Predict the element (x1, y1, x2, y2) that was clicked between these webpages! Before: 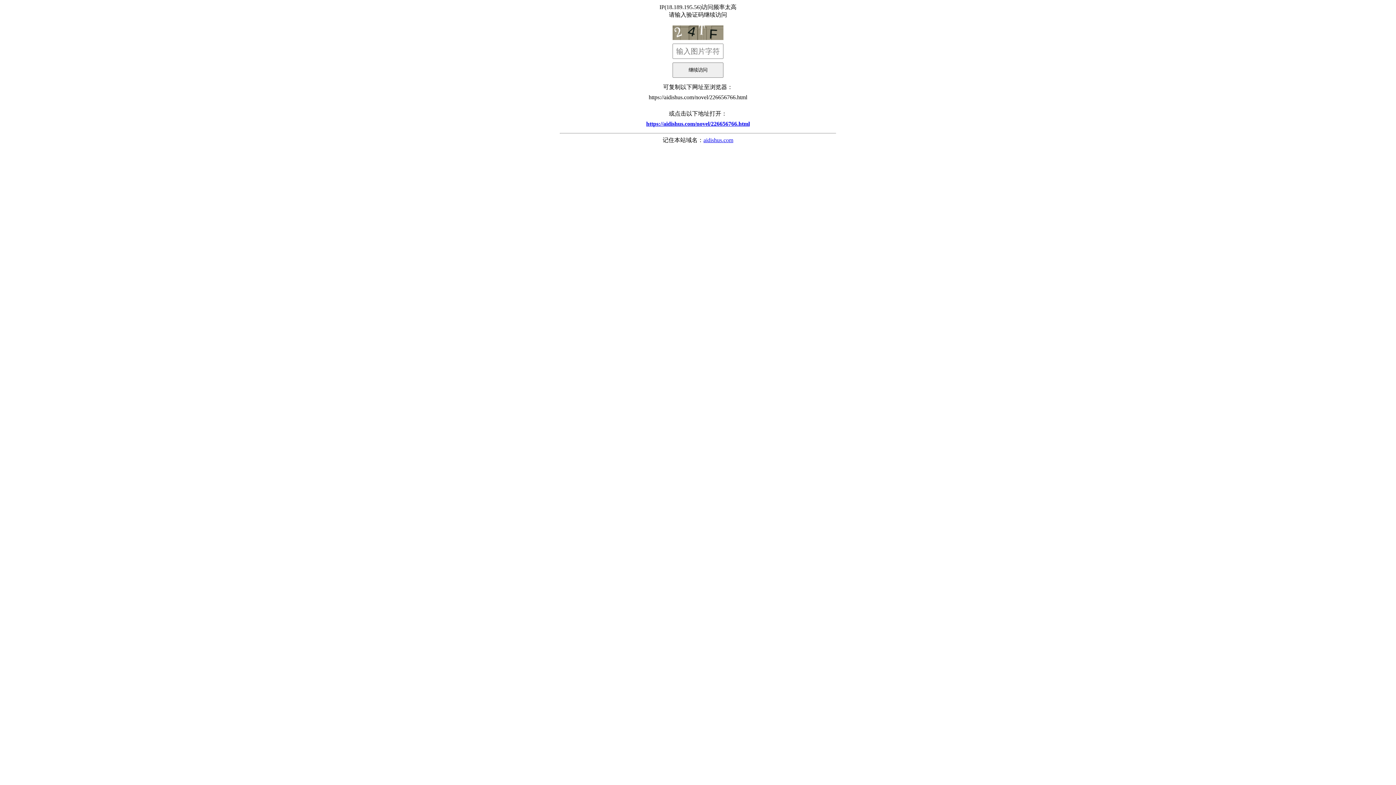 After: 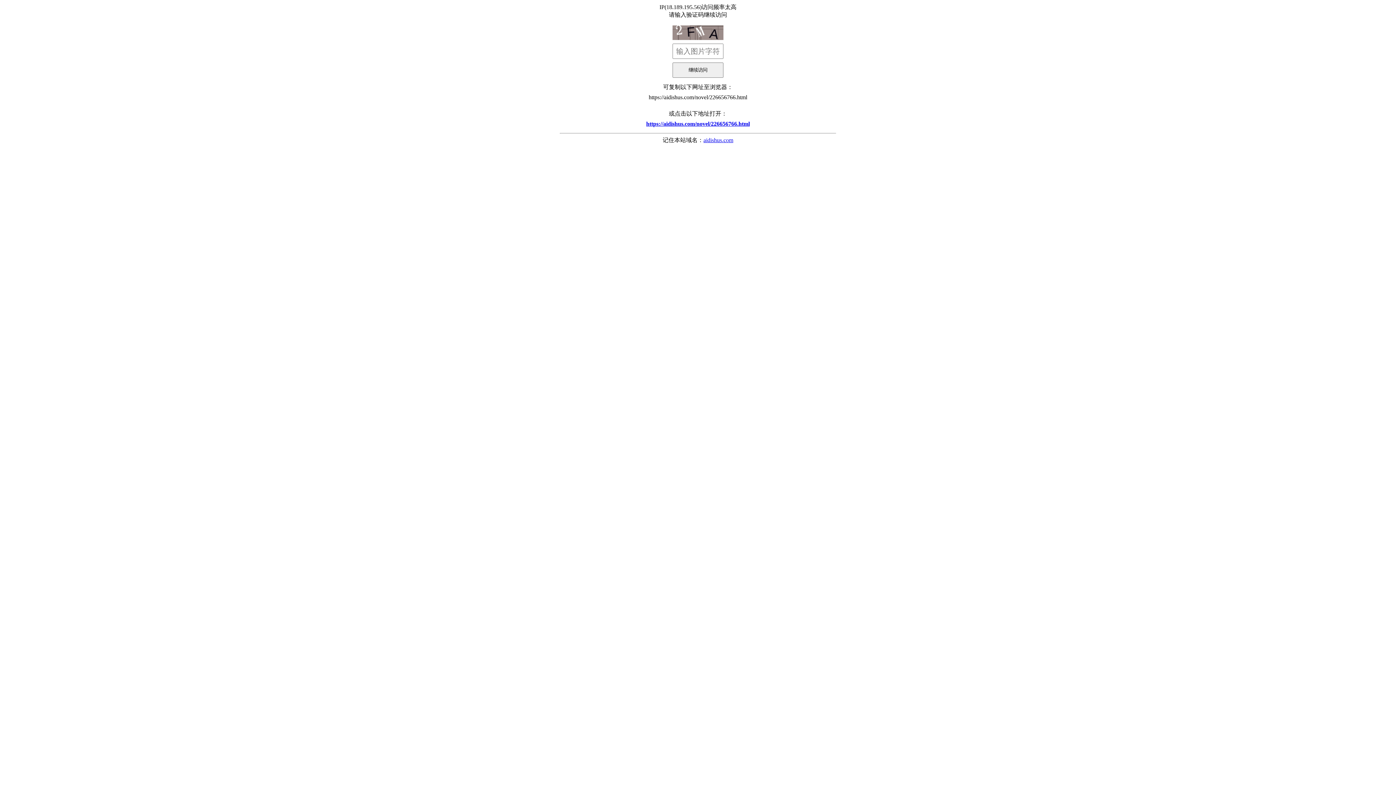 Action: bbox: (560, 117, 836, 130) label: https://aidishus.com/novel/226656766.html